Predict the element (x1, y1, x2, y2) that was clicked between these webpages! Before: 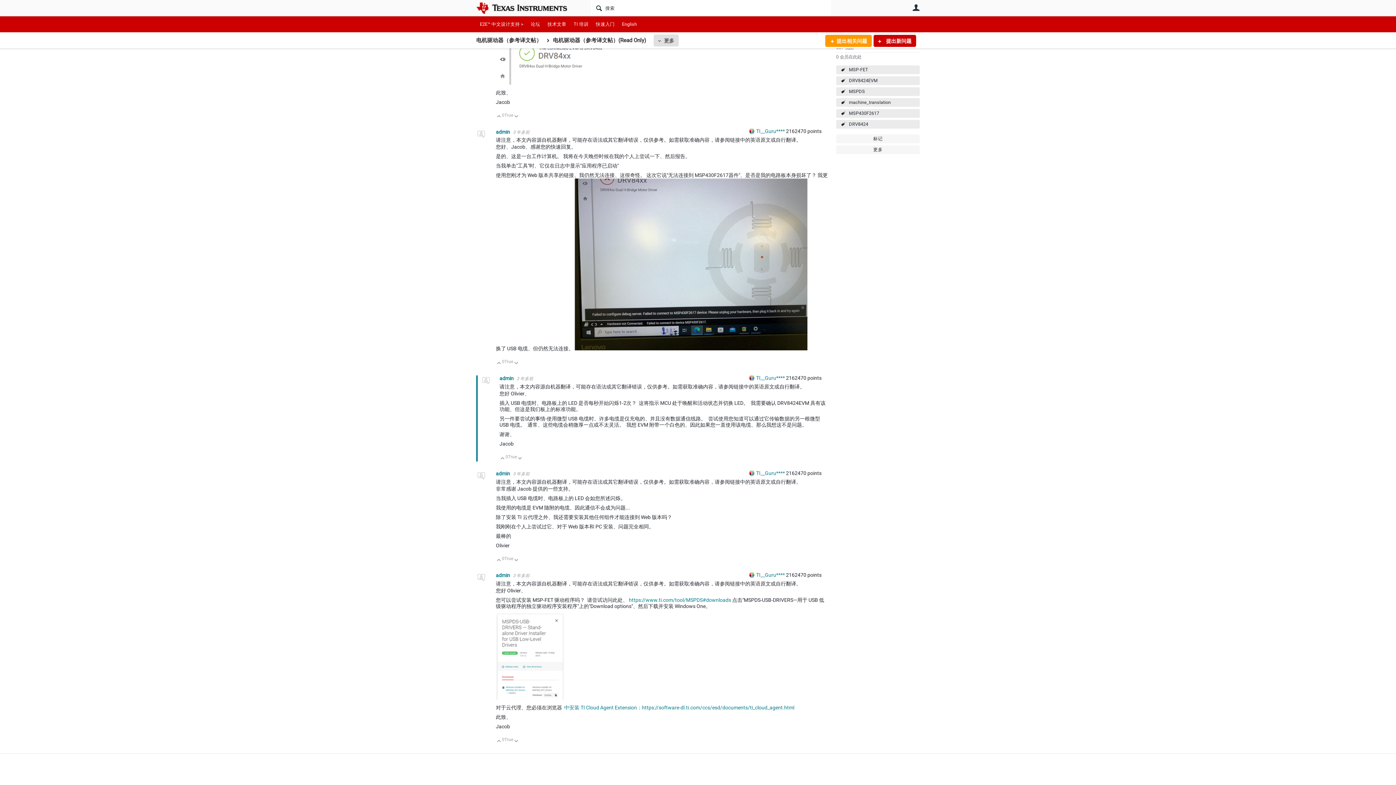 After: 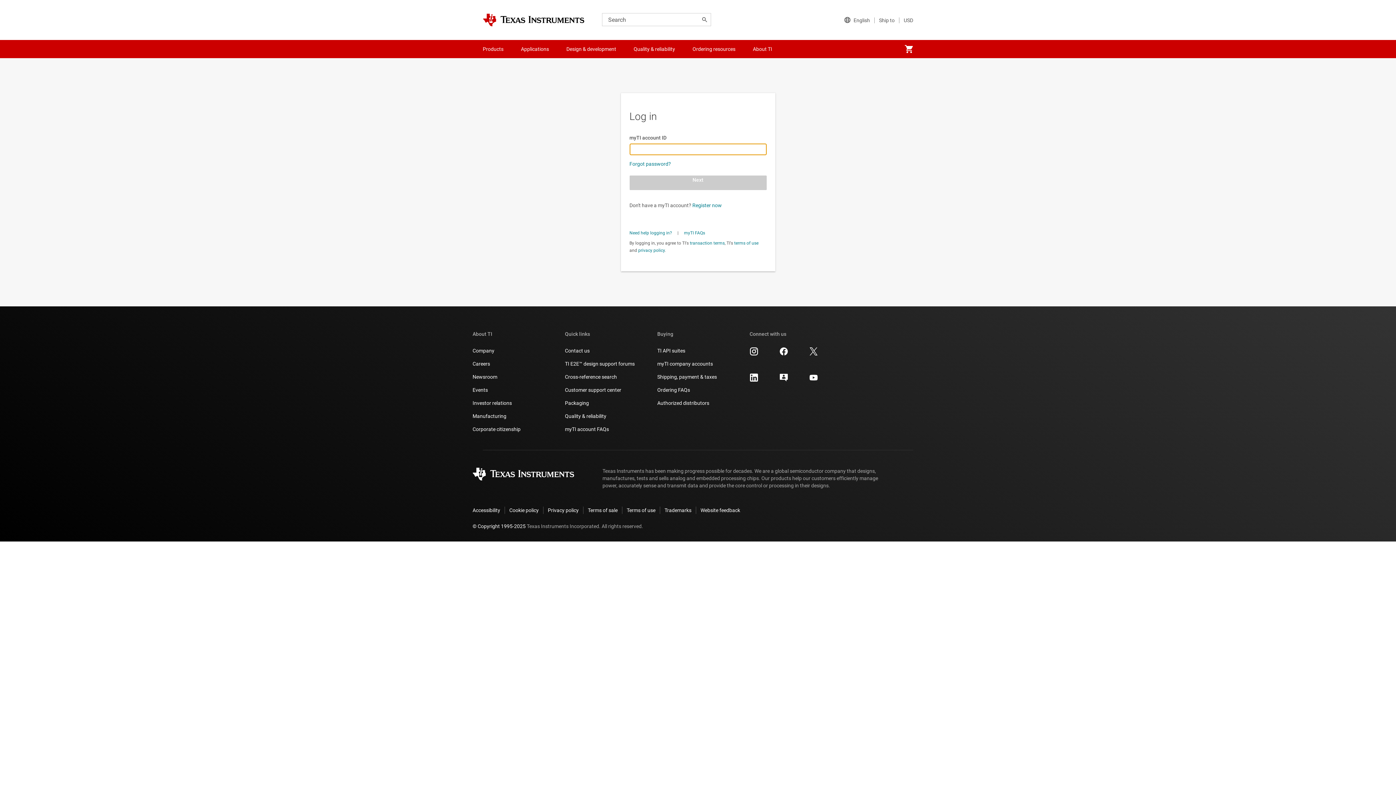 Action: label: admin  bbox: (496, 129, 511, 134)